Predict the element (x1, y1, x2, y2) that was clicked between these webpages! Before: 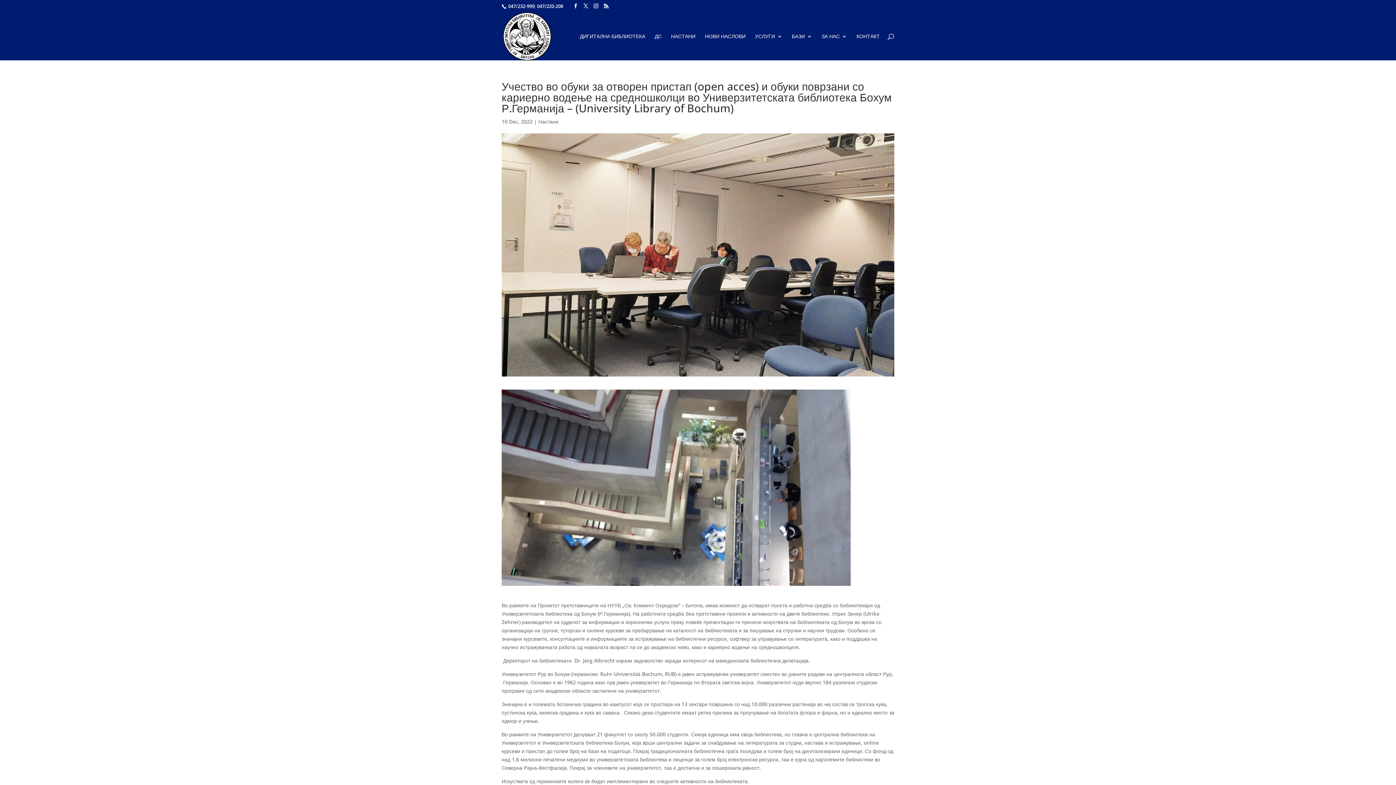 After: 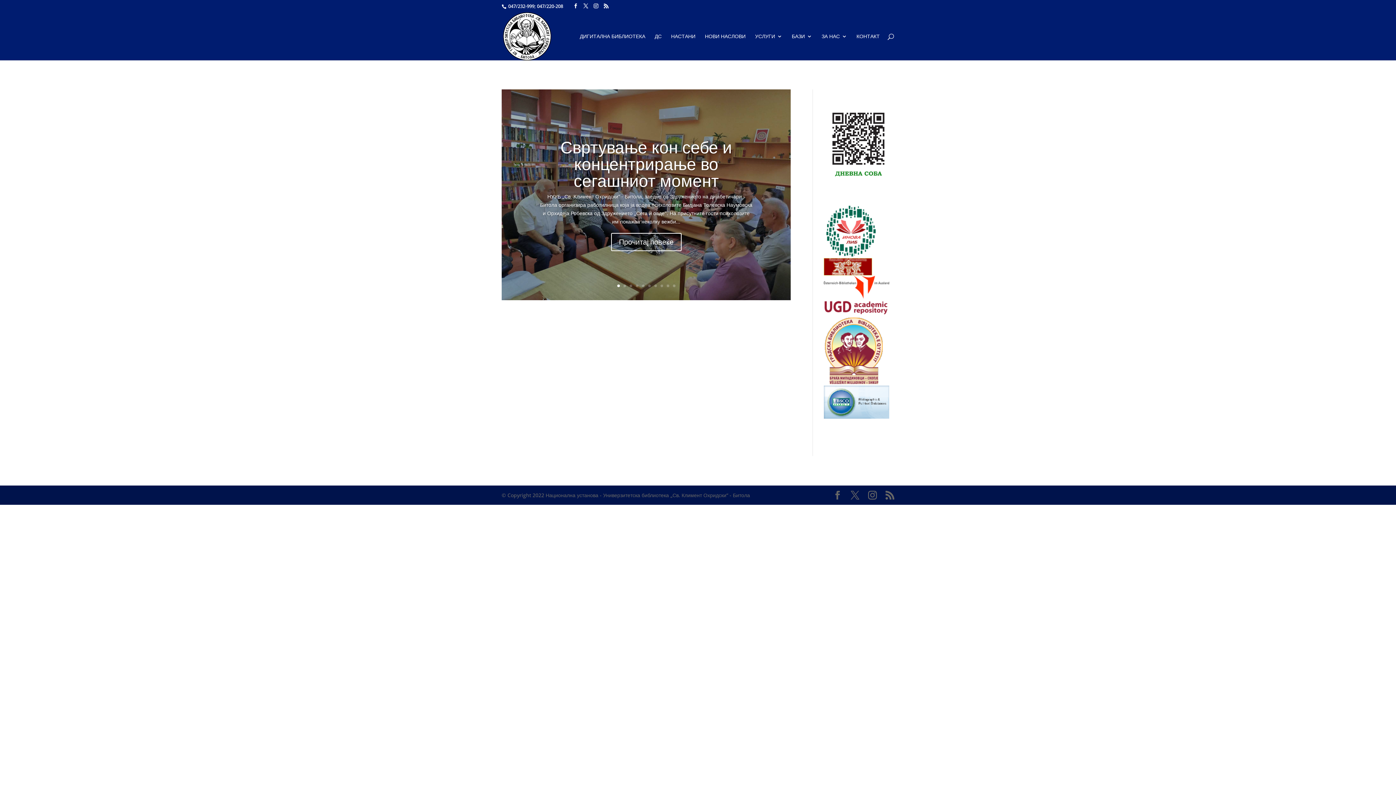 Action: label: ДС bbox: (654, 33, 661, 60)